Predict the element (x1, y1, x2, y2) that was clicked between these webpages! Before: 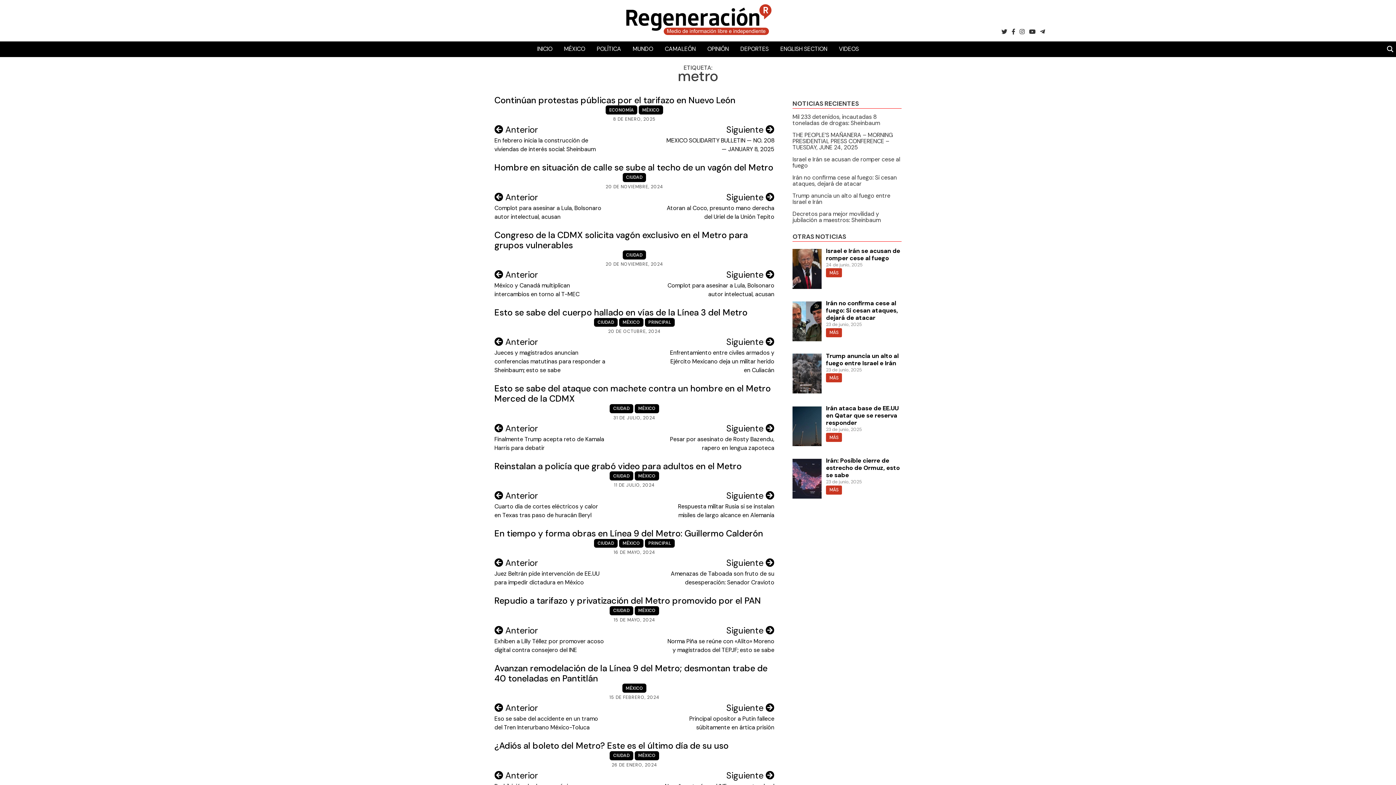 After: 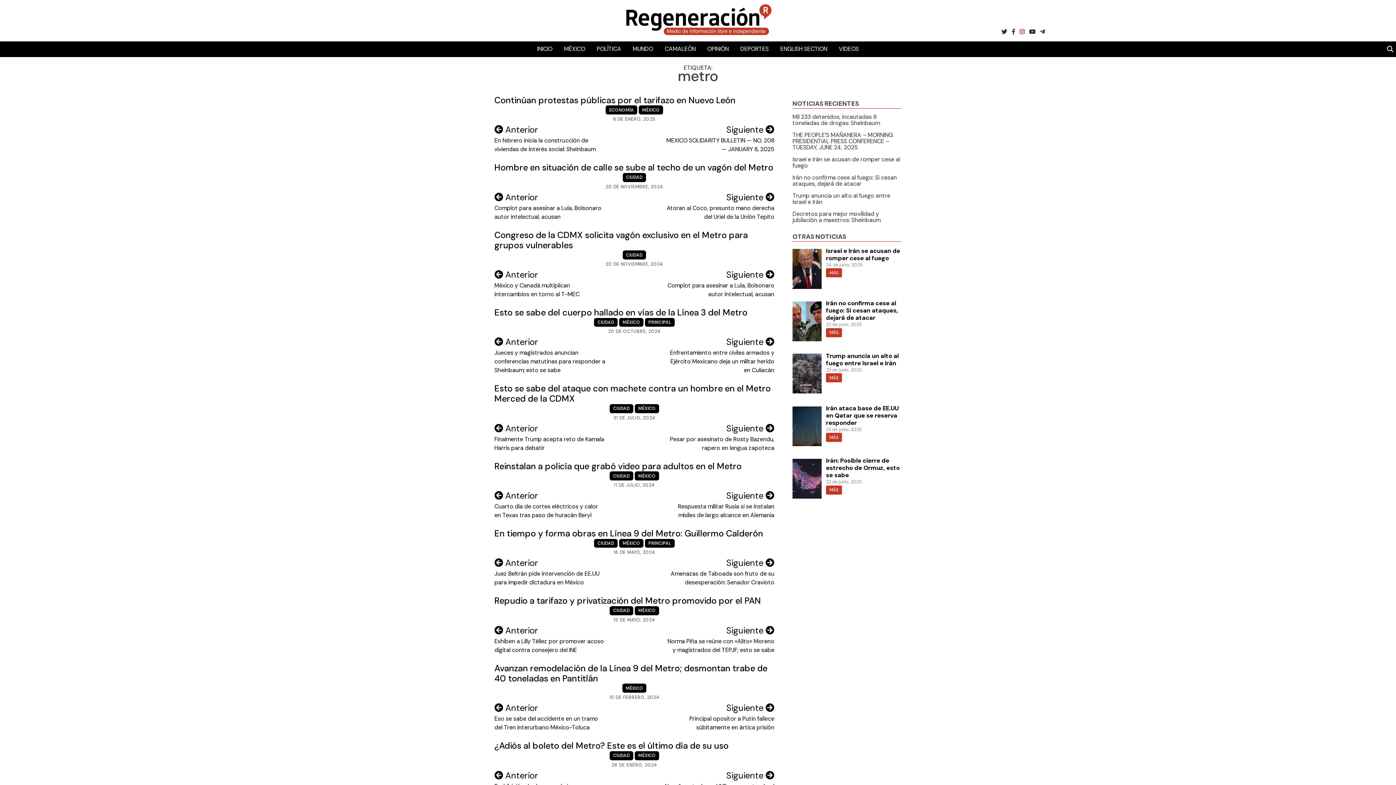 Action: bbox: (1019, 27, 1024, 36)